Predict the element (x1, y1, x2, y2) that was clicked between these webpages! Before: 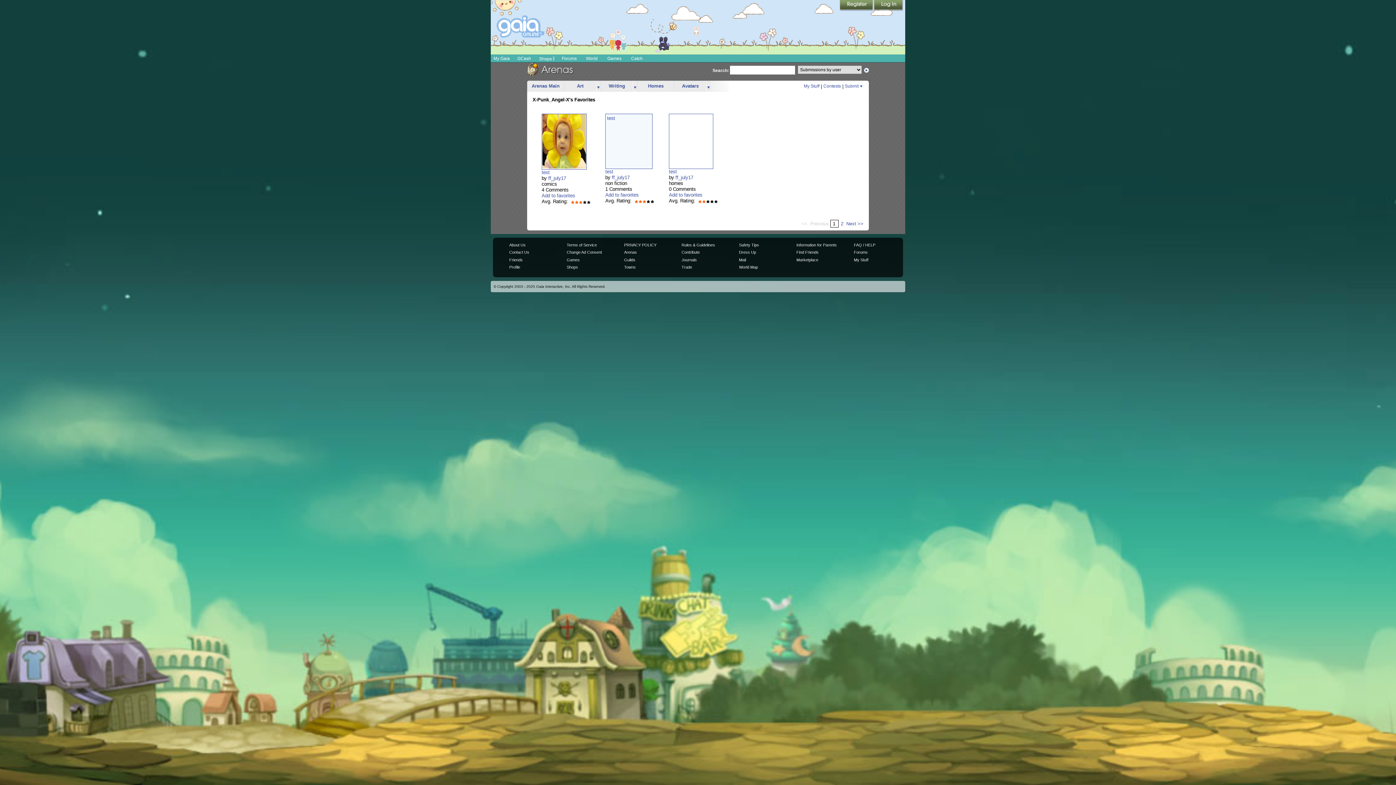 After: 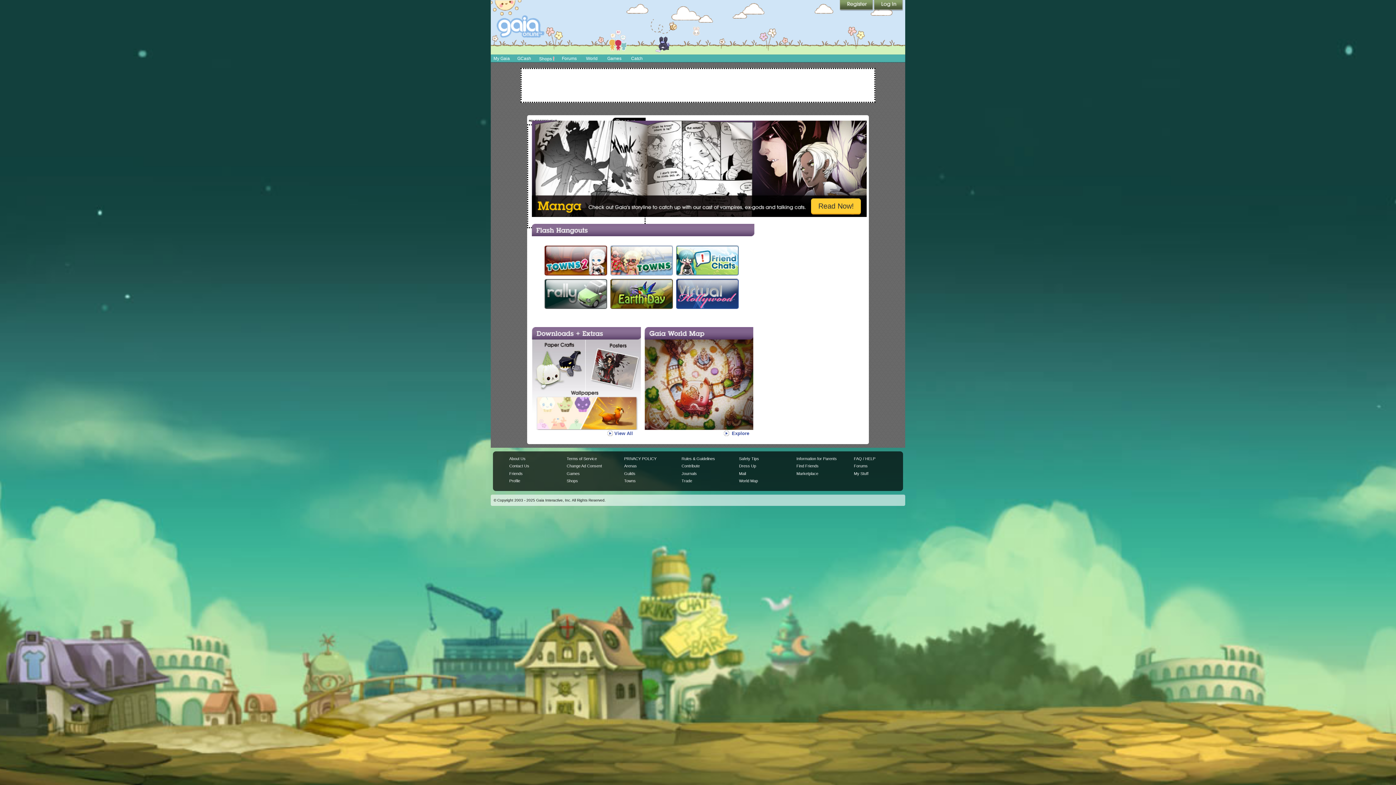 Action: label: World bbox: (581, 54, 602, 62)